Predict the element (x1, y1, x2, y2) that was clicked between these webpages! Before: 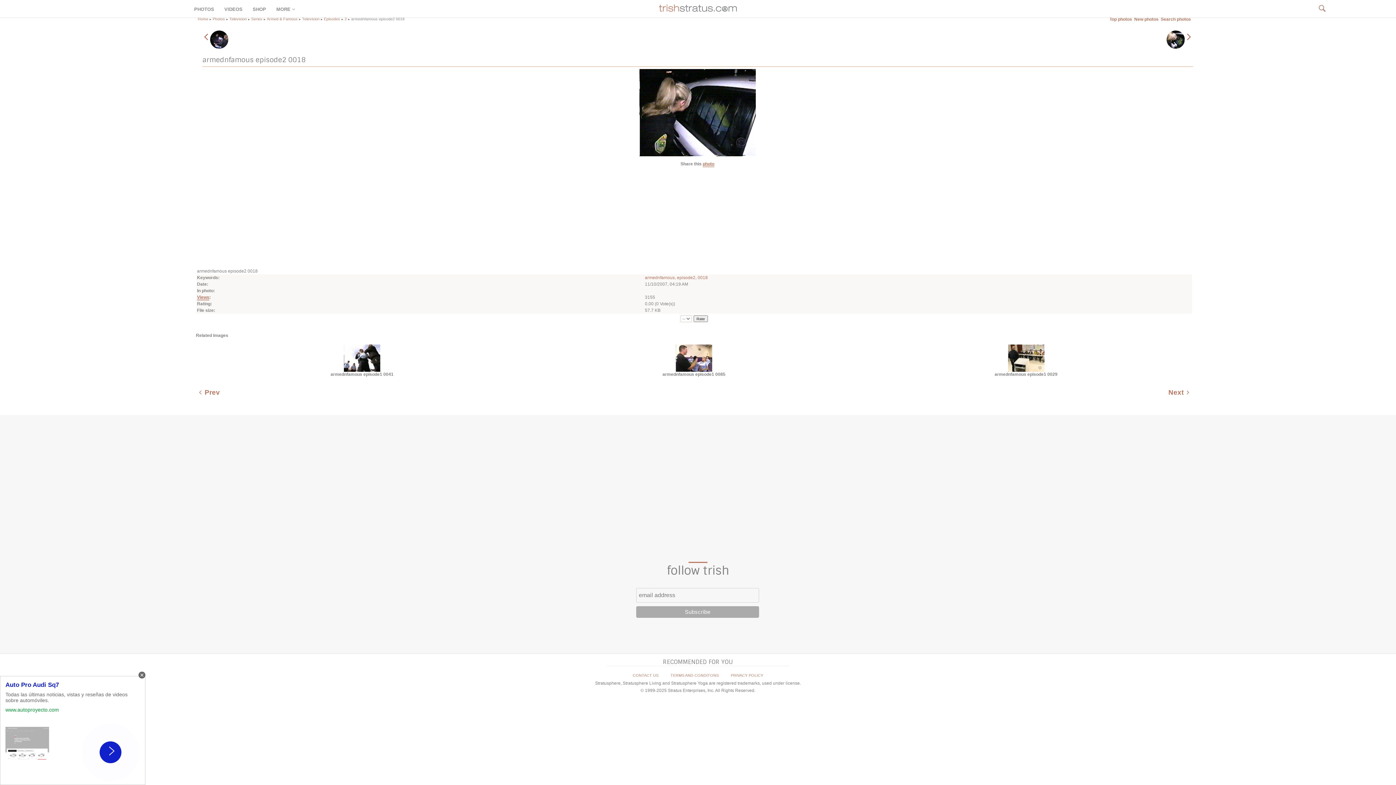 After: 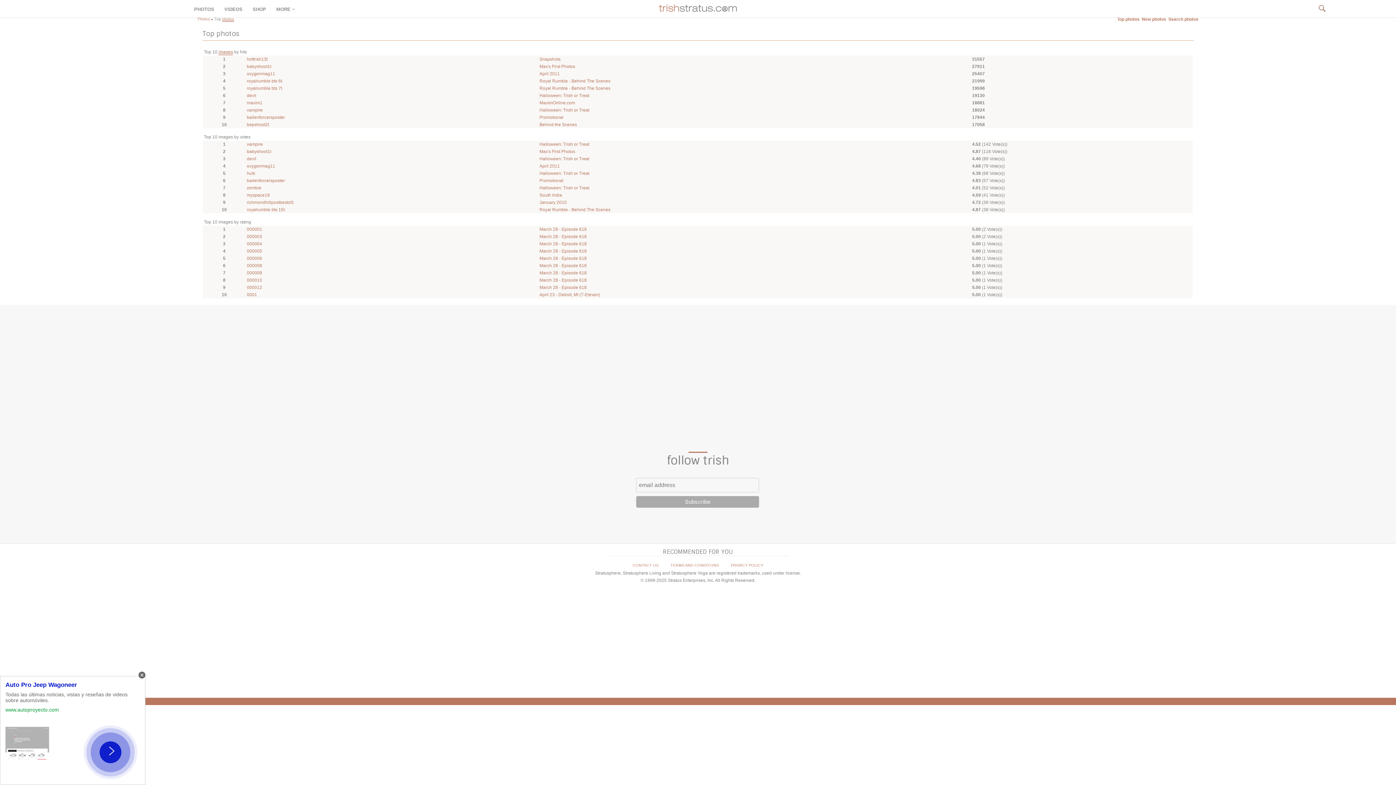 Action: label: Top photos bbox: (1109, 16, 1132, 21)